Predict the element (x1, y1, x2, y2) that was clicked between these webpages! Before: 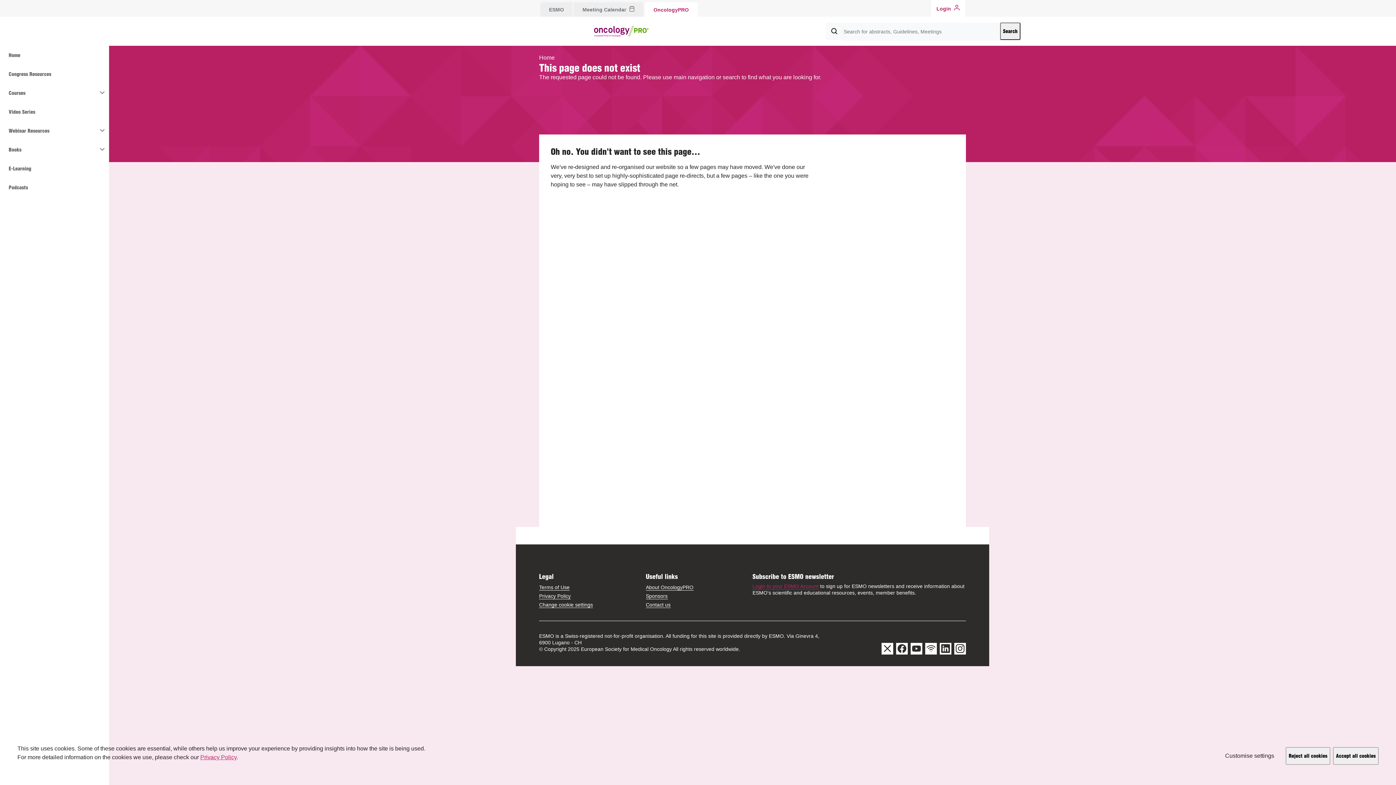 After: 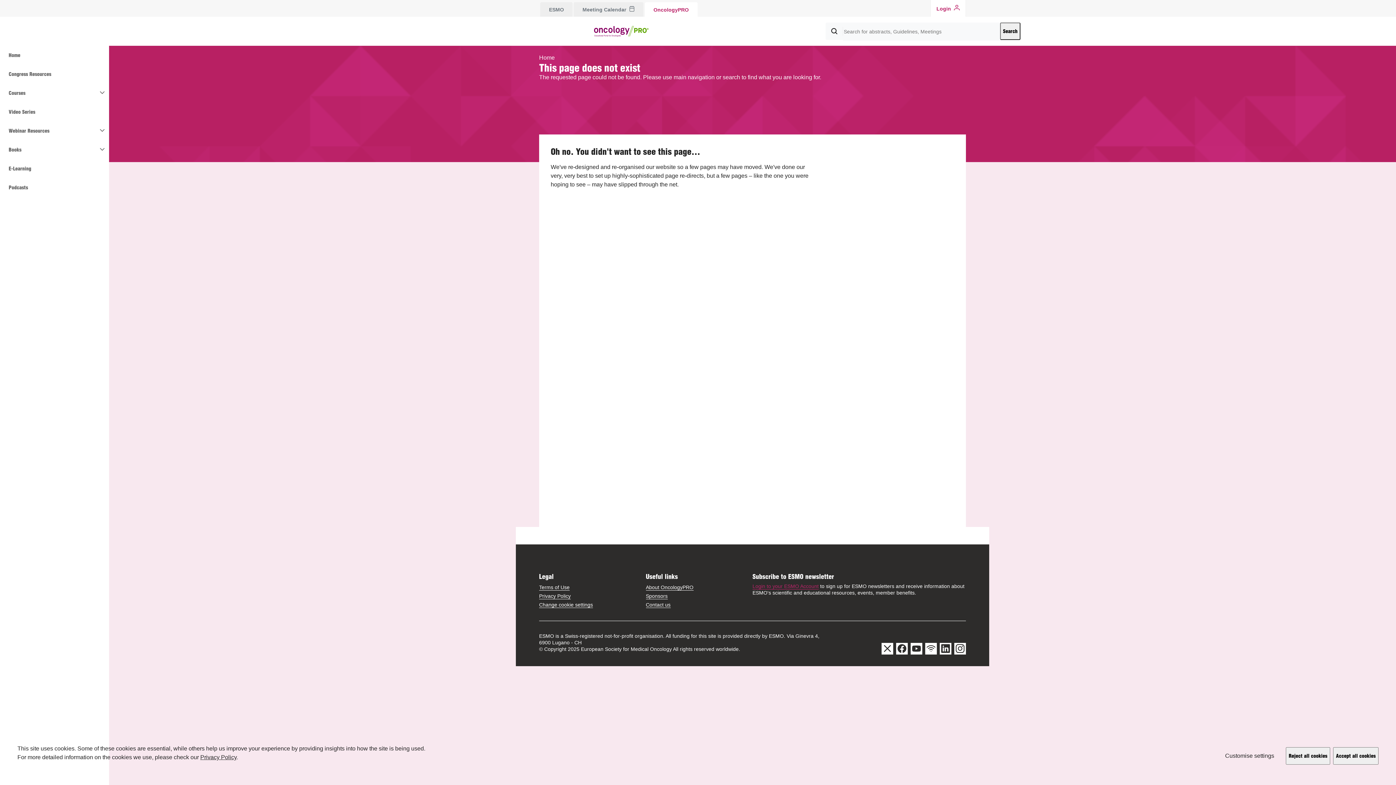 Action: label: Privacy Policy bbox: (200, 754, 236, 760)